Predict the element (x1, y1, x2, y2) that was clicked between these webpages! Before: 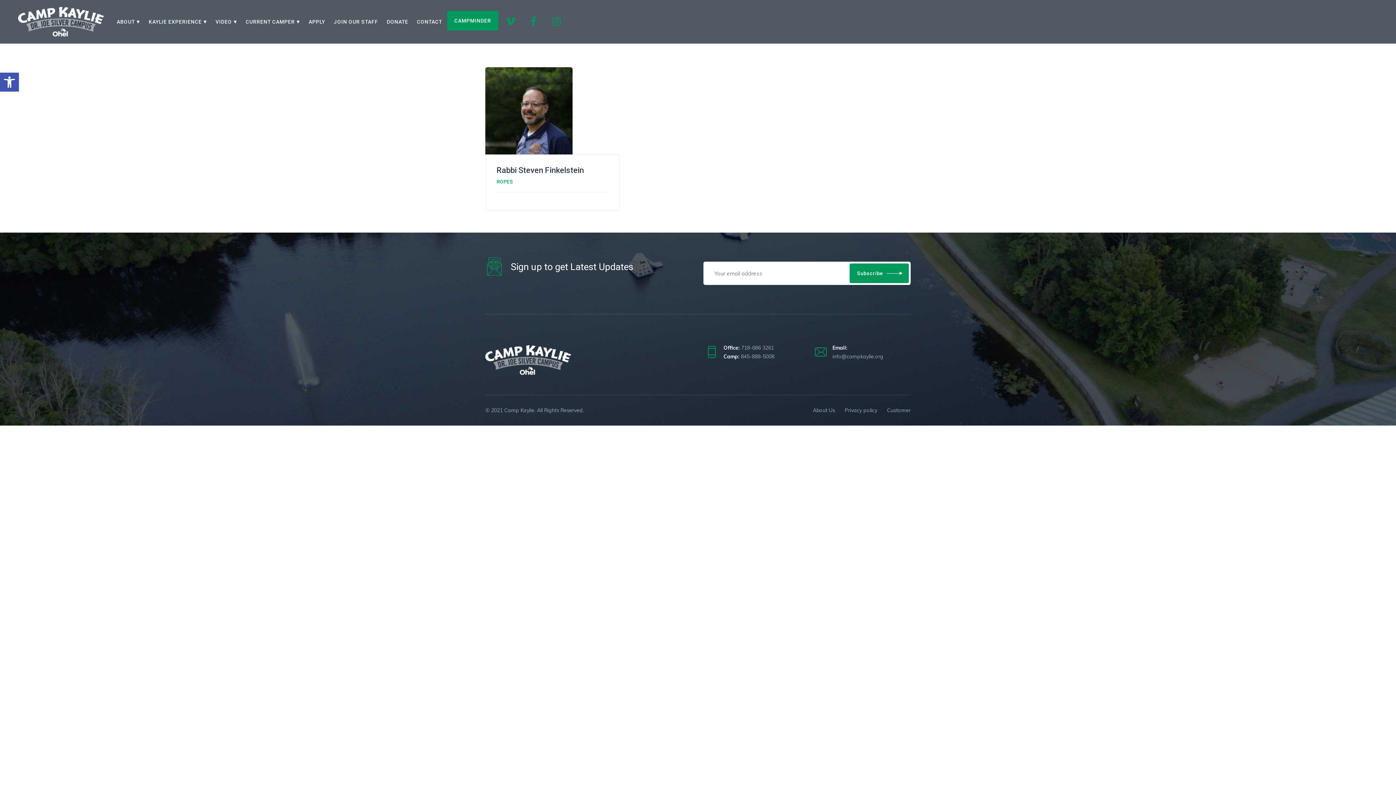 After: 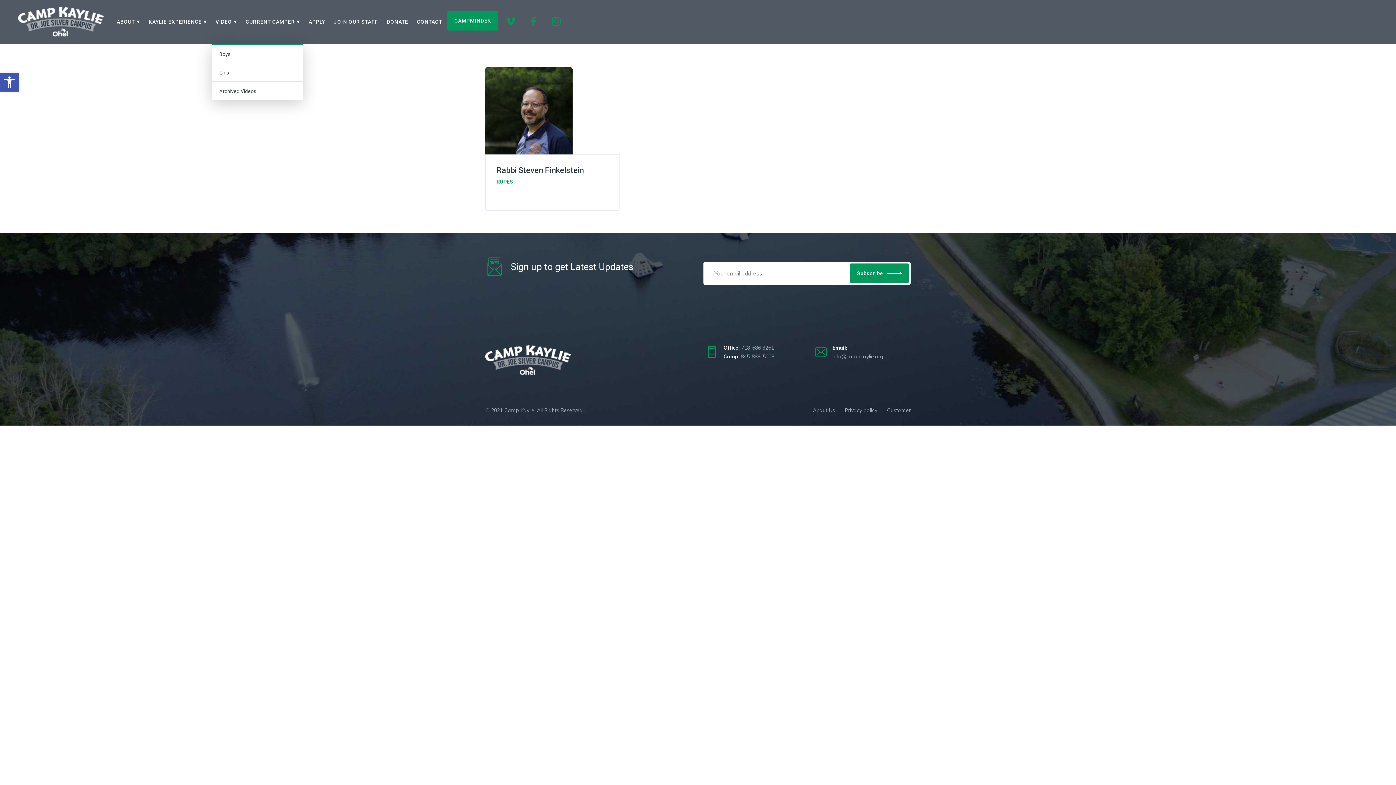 Action: label: VIDEO bbox: (215, 0, 237, 43)